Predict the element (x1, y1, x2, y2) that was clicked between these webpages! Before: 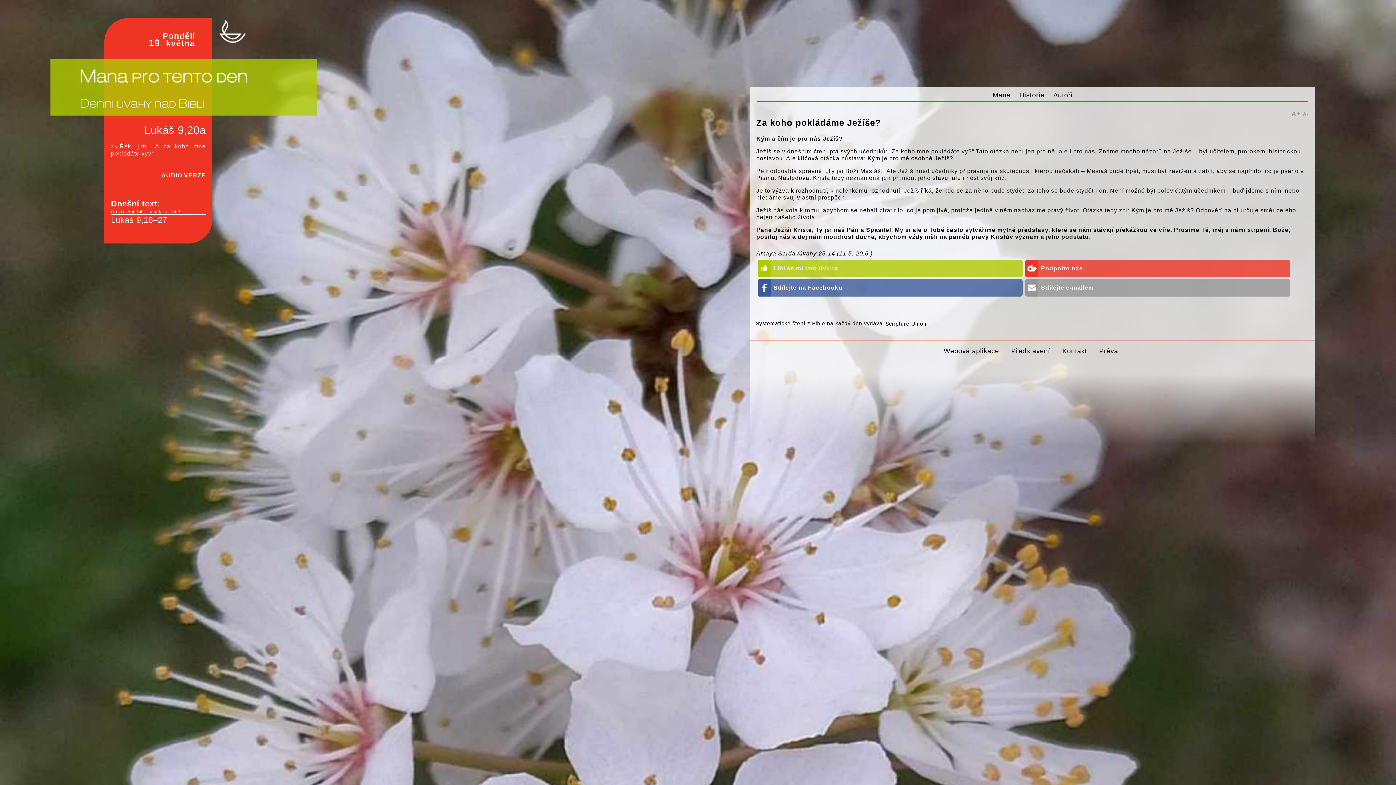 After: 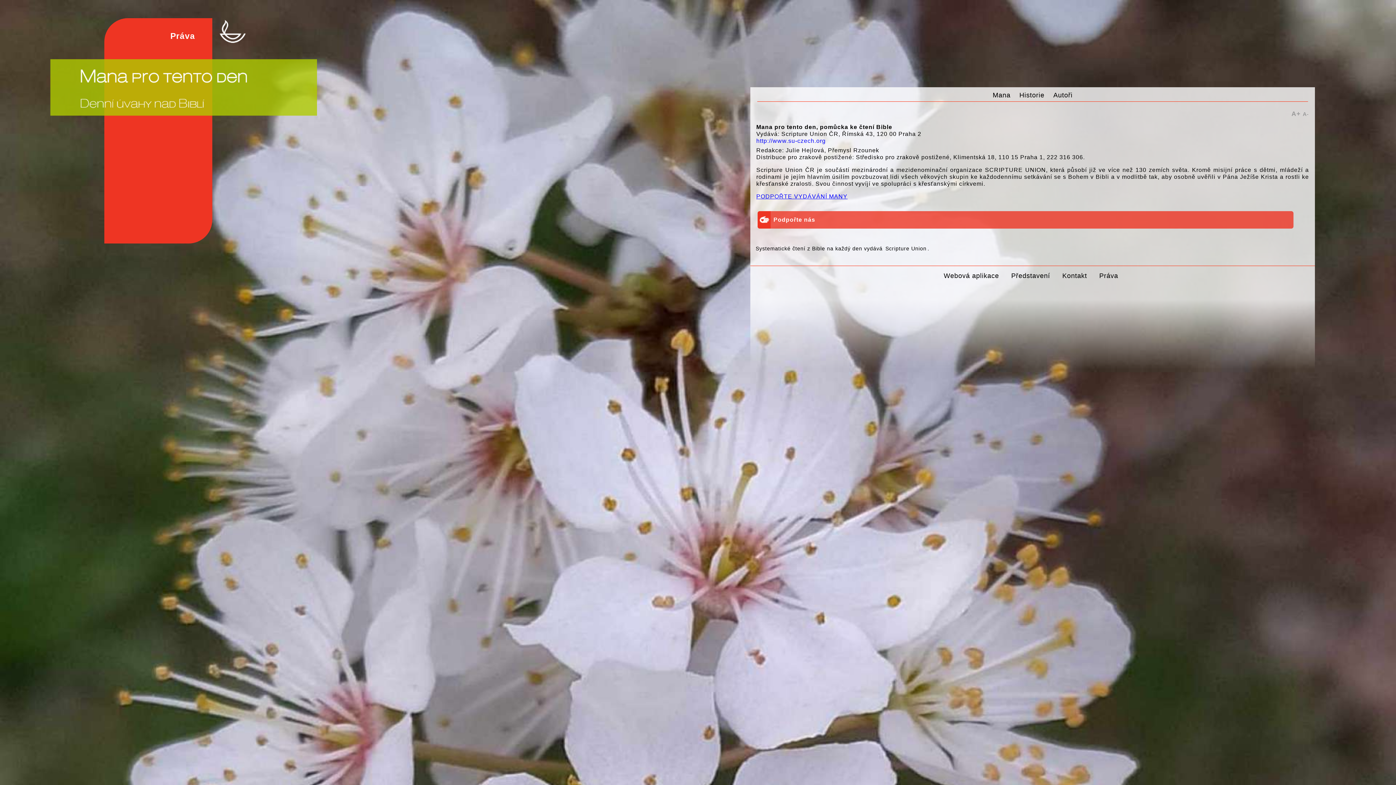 Action: bbox: (212, 17, 256, 50)